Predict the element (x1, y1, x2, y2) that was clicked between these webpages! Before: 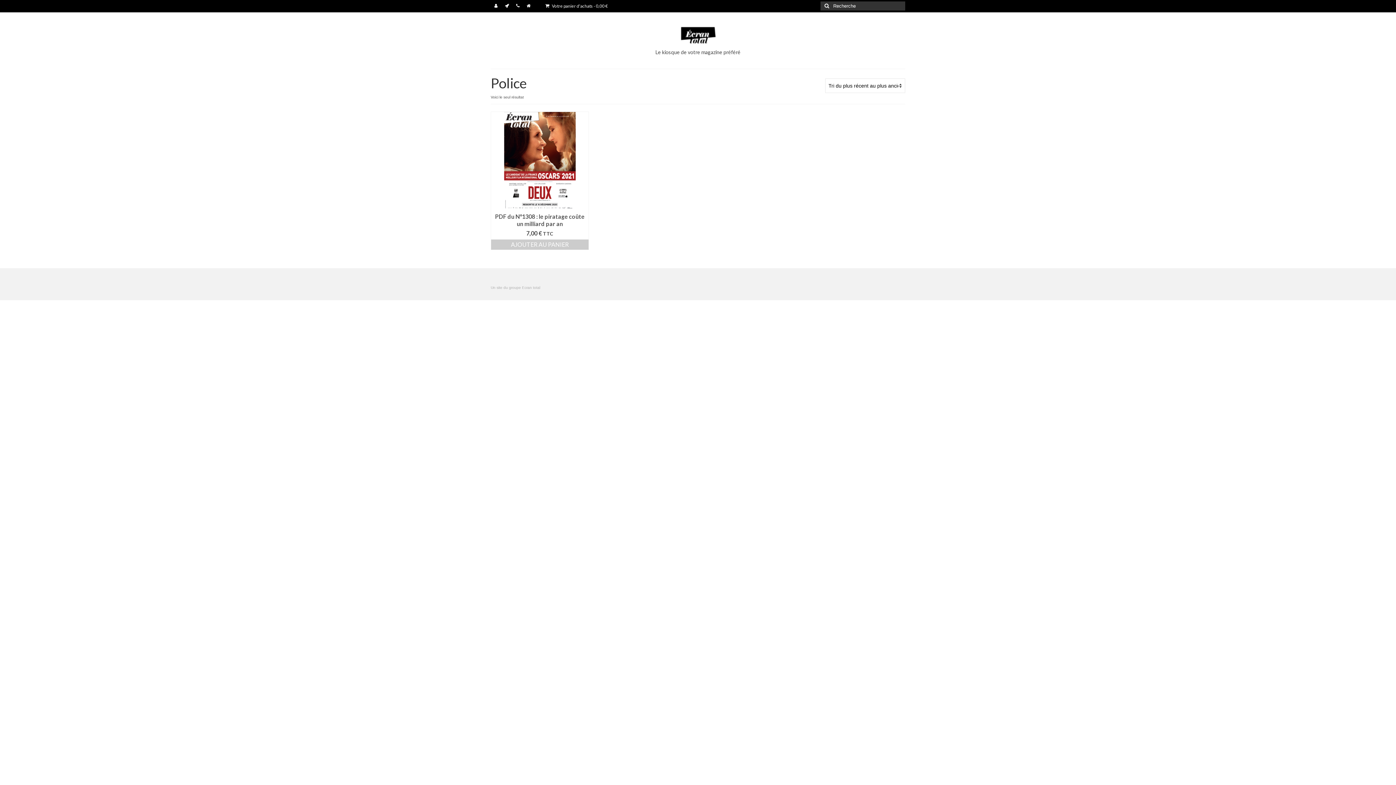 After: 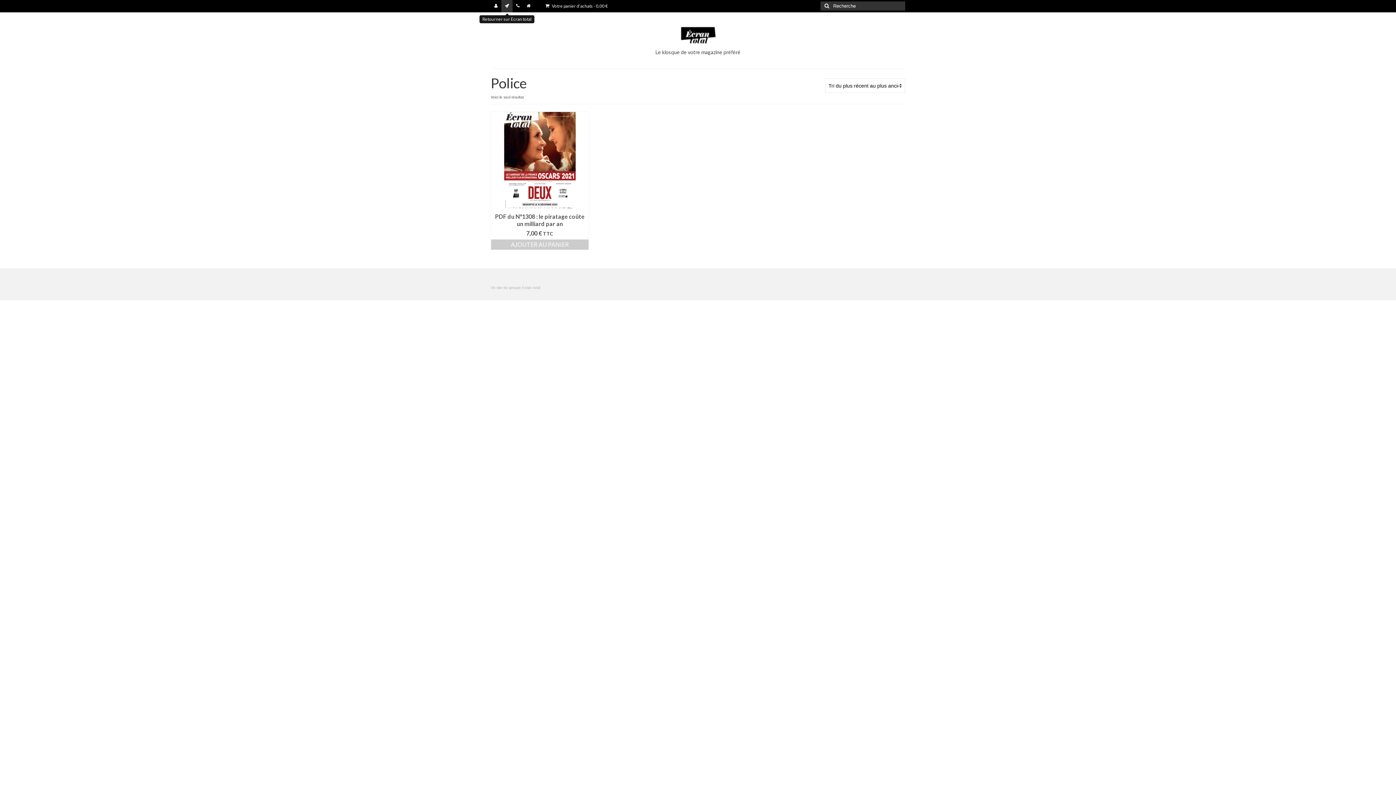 Action: bbox: (501, 0, 512, 12)